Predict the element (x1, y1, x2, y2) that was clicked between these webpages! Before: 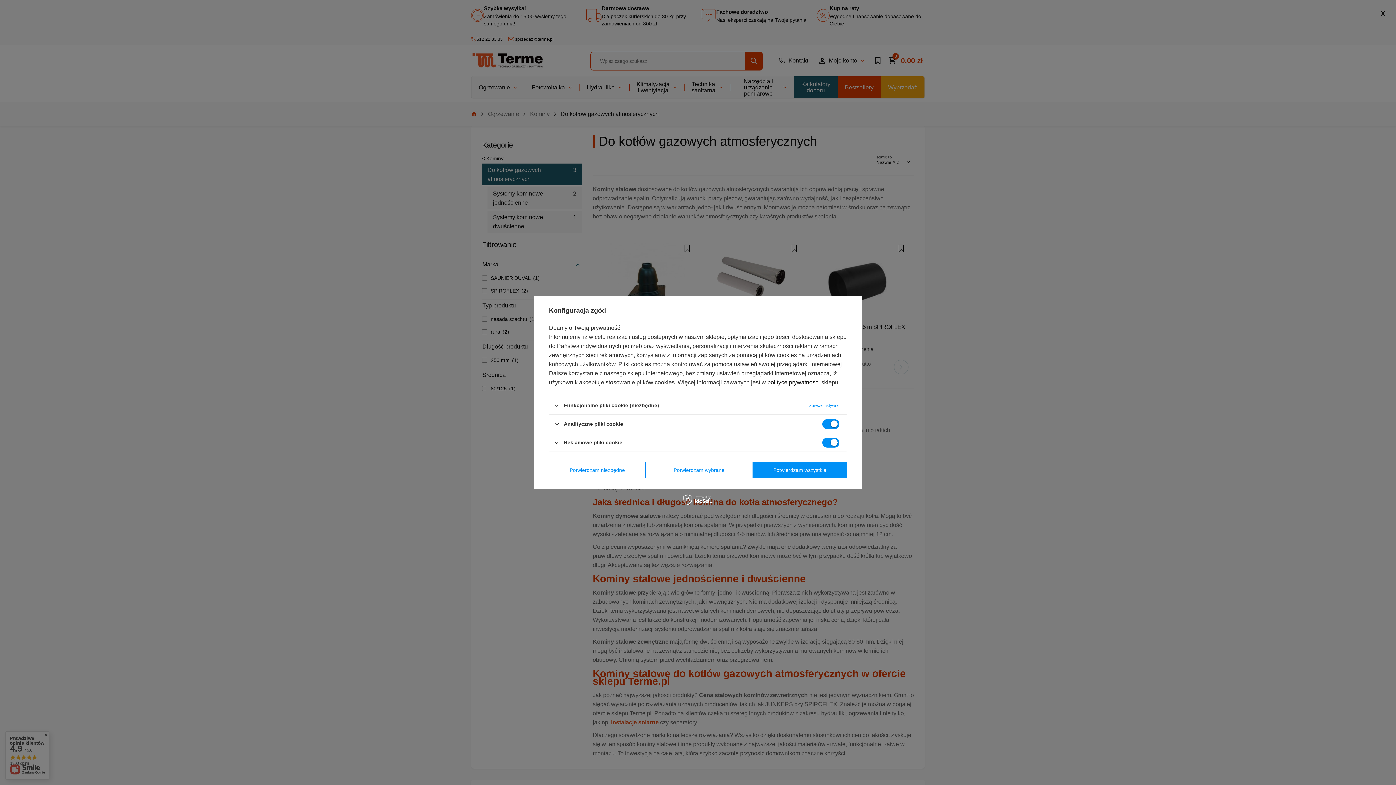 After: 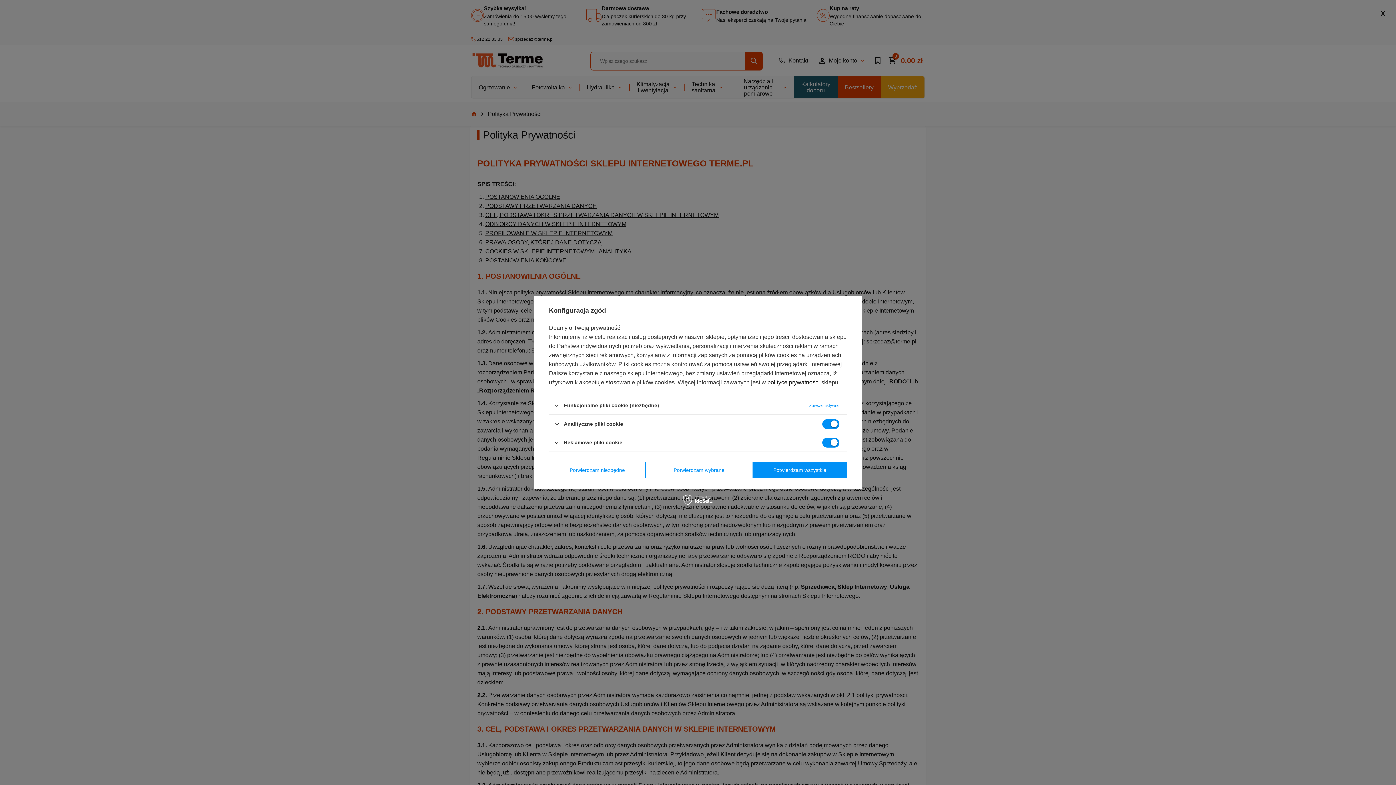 Action: bbox: (767, 379, 820, 385) label: polityce prywatności